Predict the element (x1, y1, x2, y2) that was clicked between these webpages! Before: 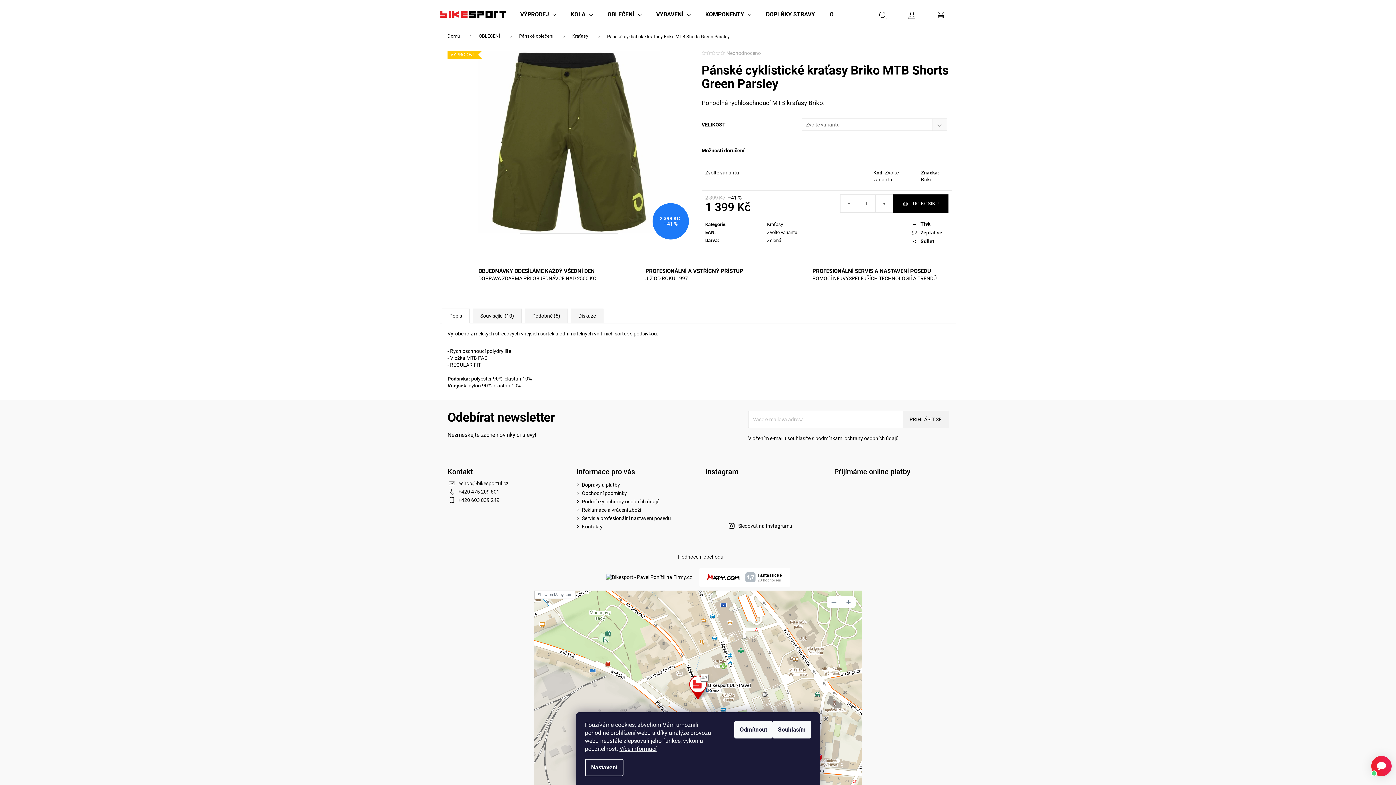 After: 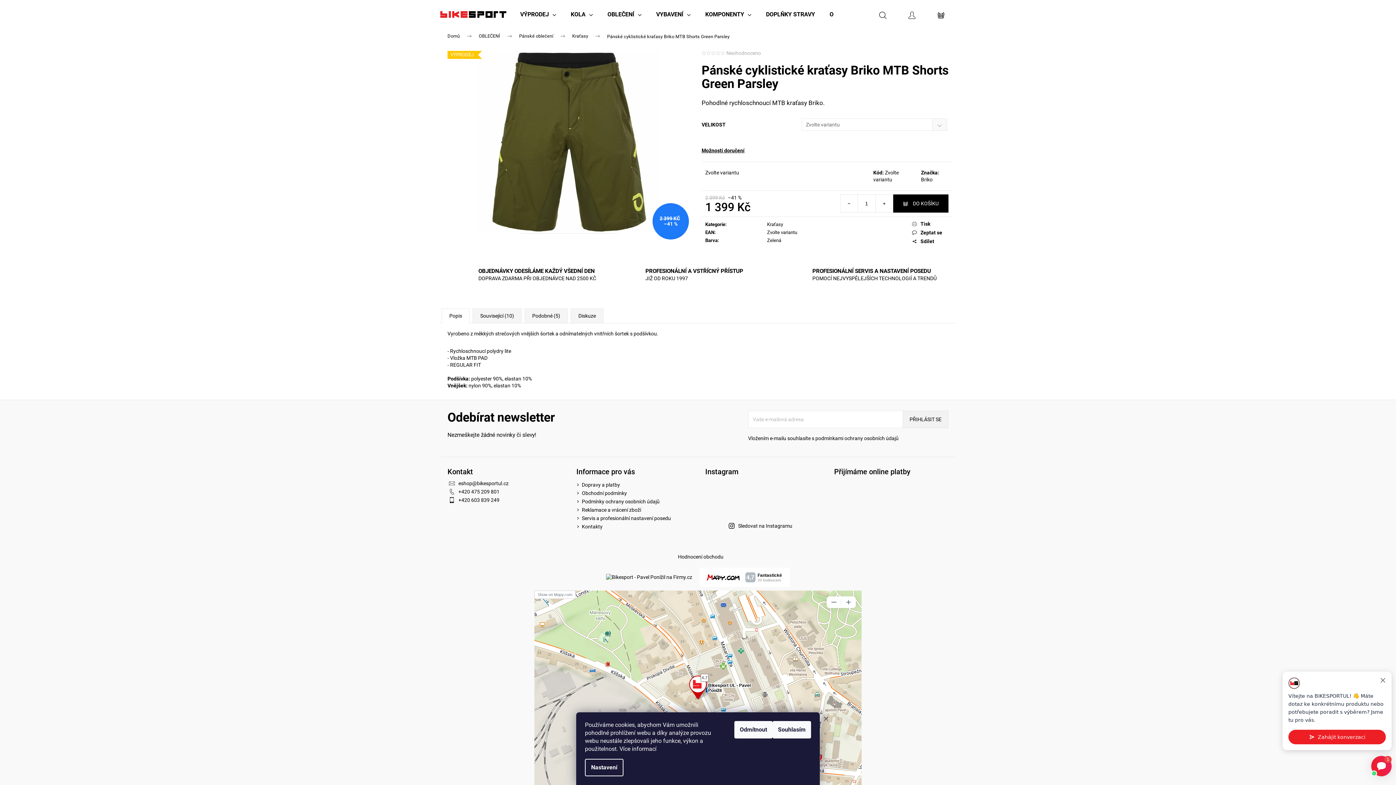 Action: label: Více informací bbox: (619, 745, 656, 752)